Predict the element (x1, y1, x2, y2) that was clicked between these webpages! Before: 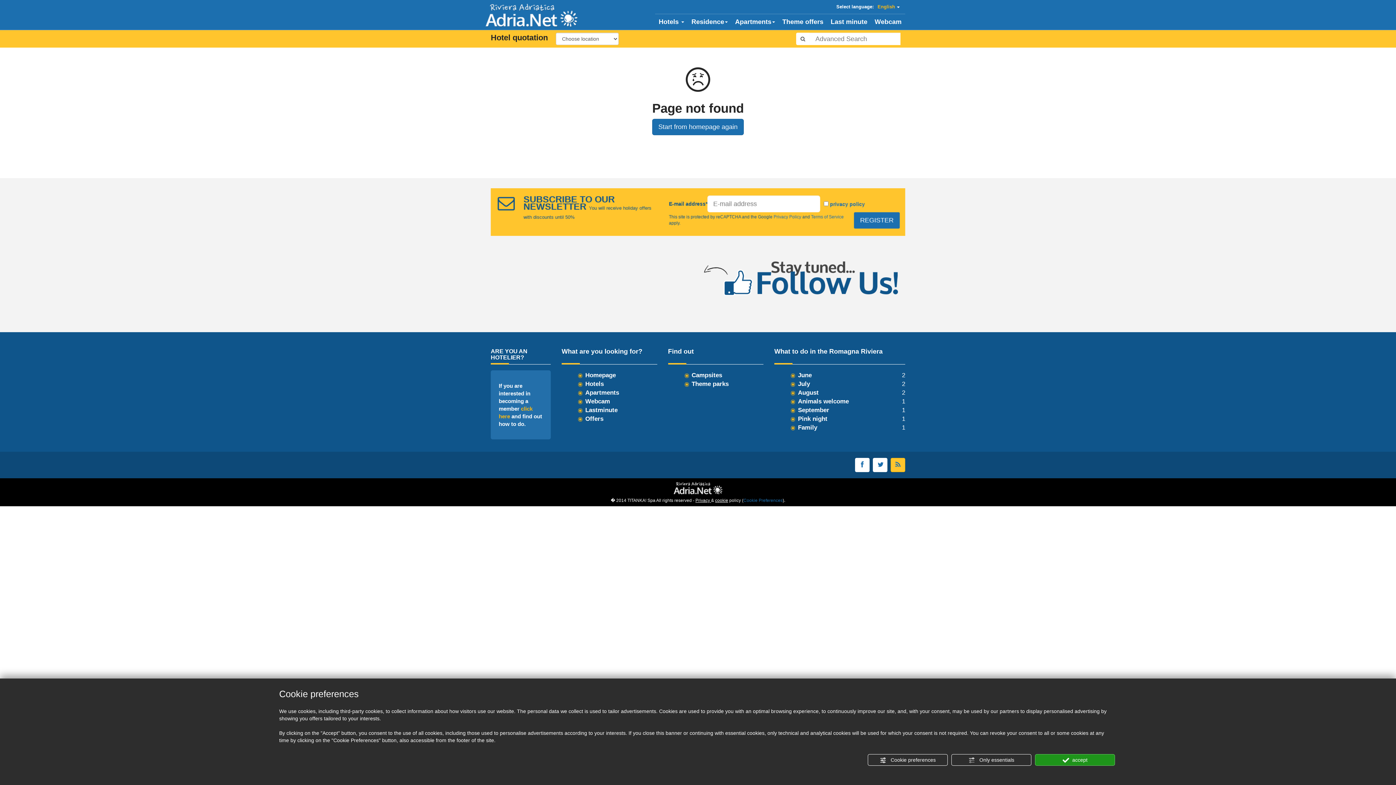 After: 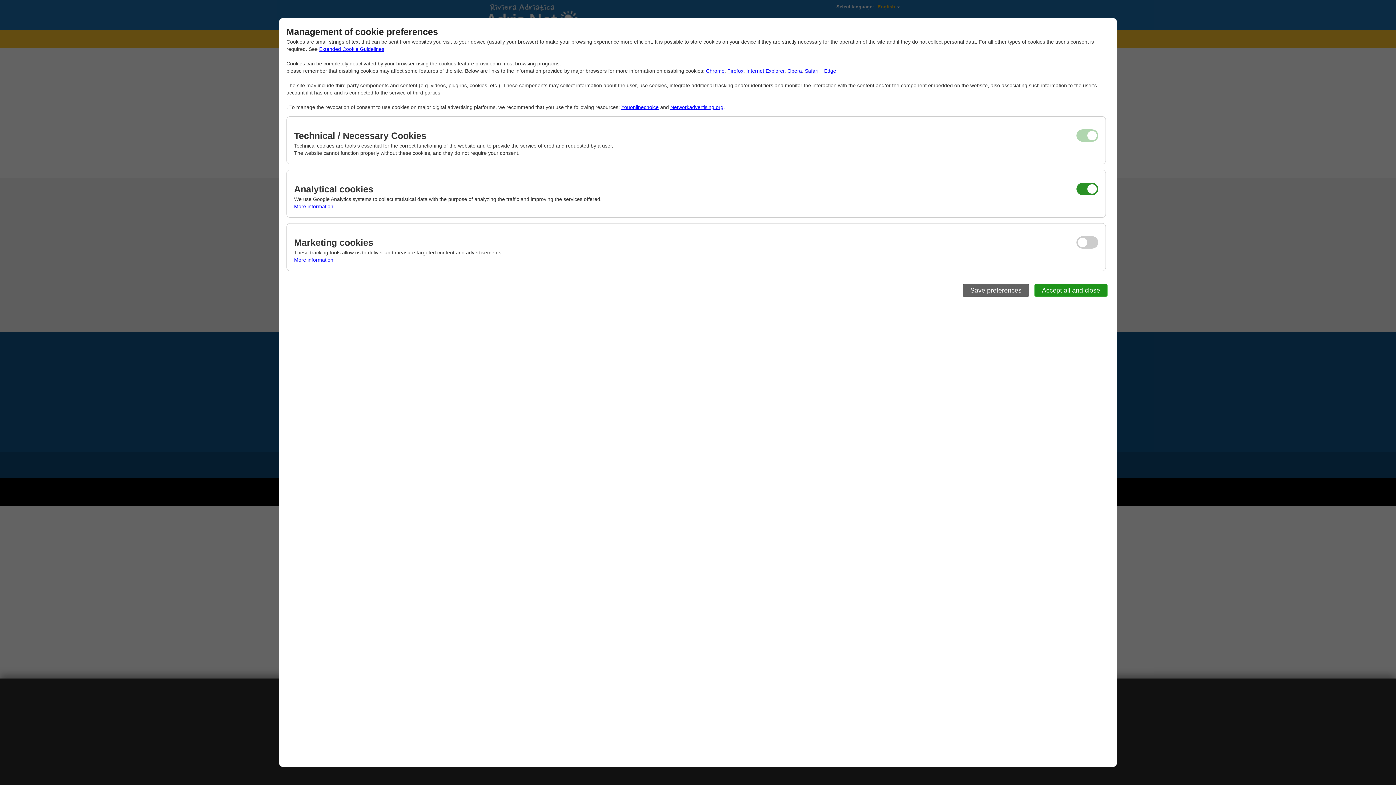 Action: bbox: (868, 754, 948, 766) label:  Cookie preferences